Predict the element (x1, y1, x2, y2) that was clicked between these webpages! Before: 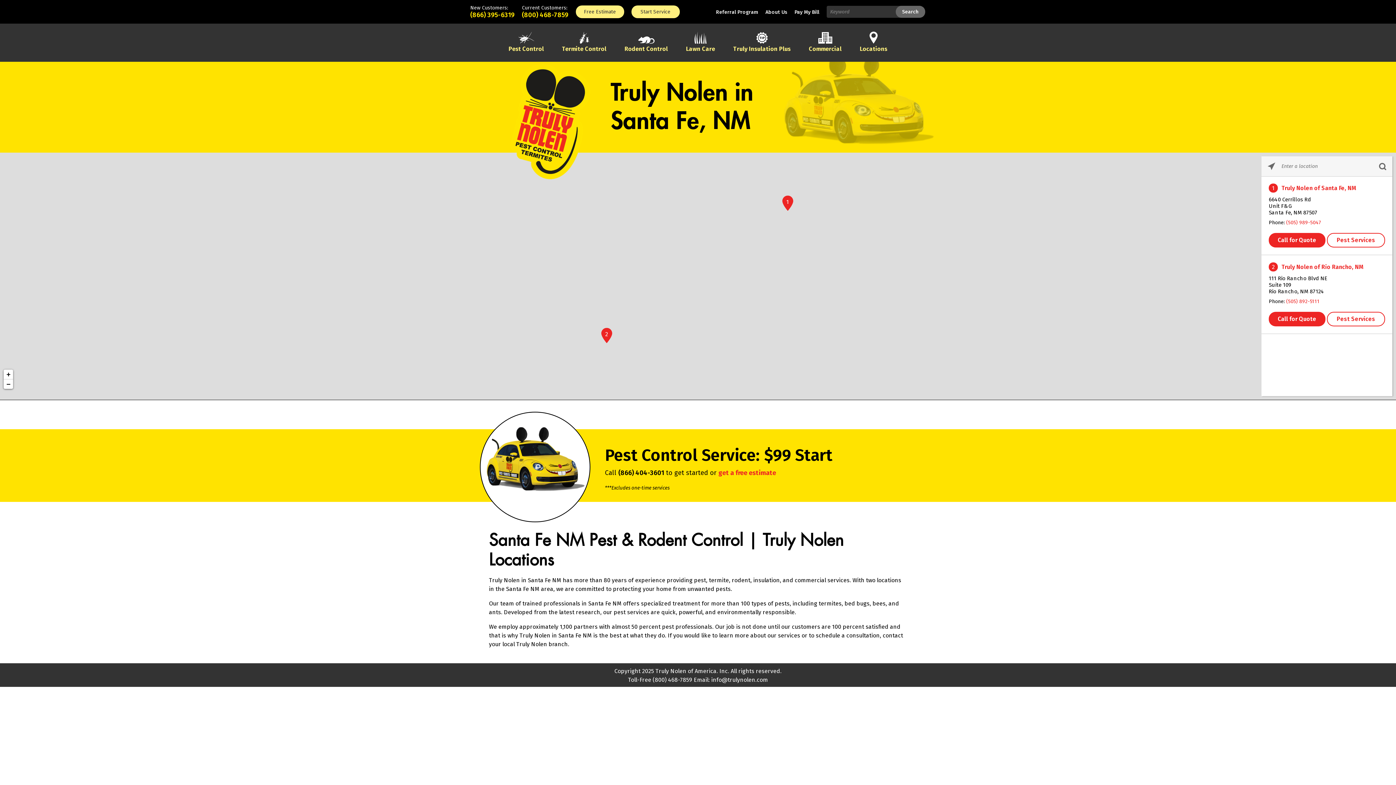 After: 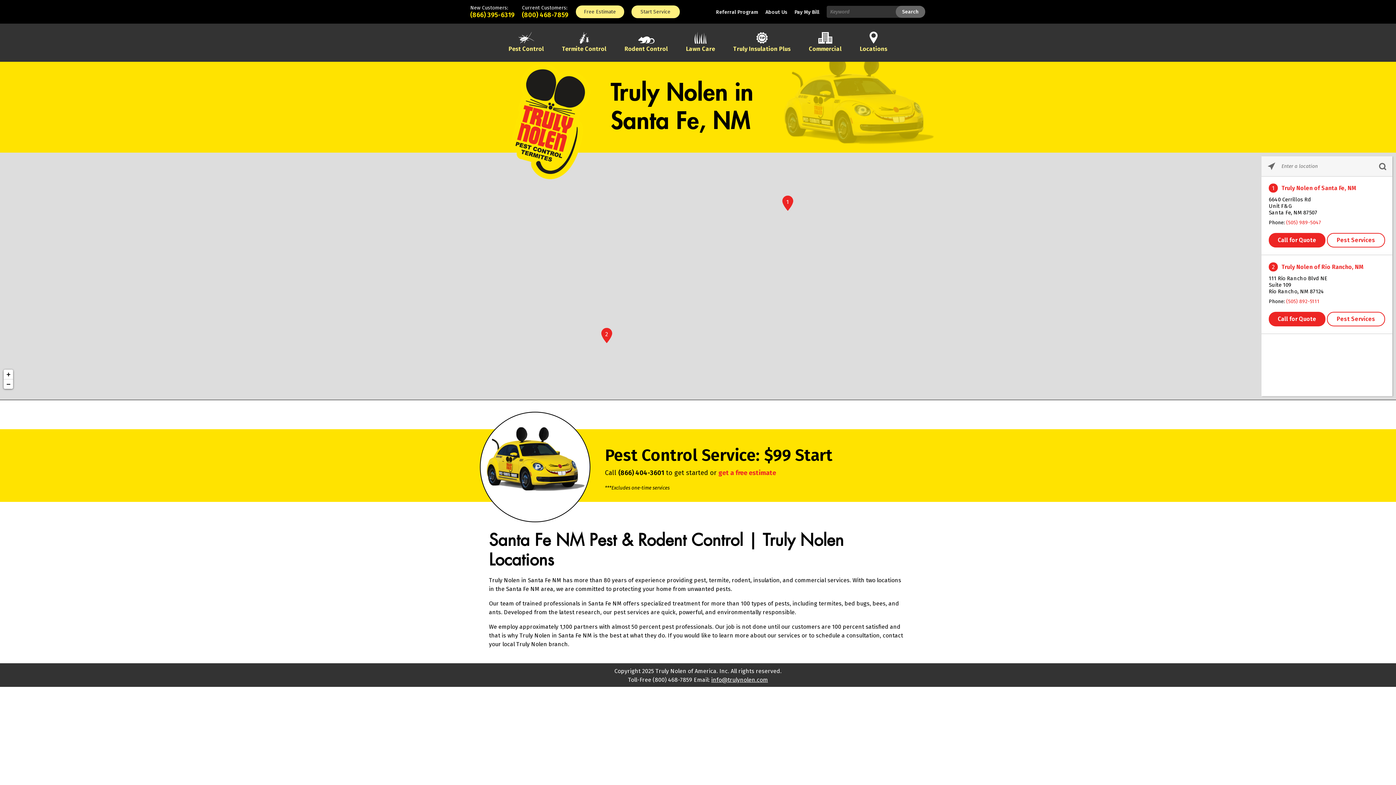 Action: bbox: (711, 676, 768, 683) label: info@trulynolen.com